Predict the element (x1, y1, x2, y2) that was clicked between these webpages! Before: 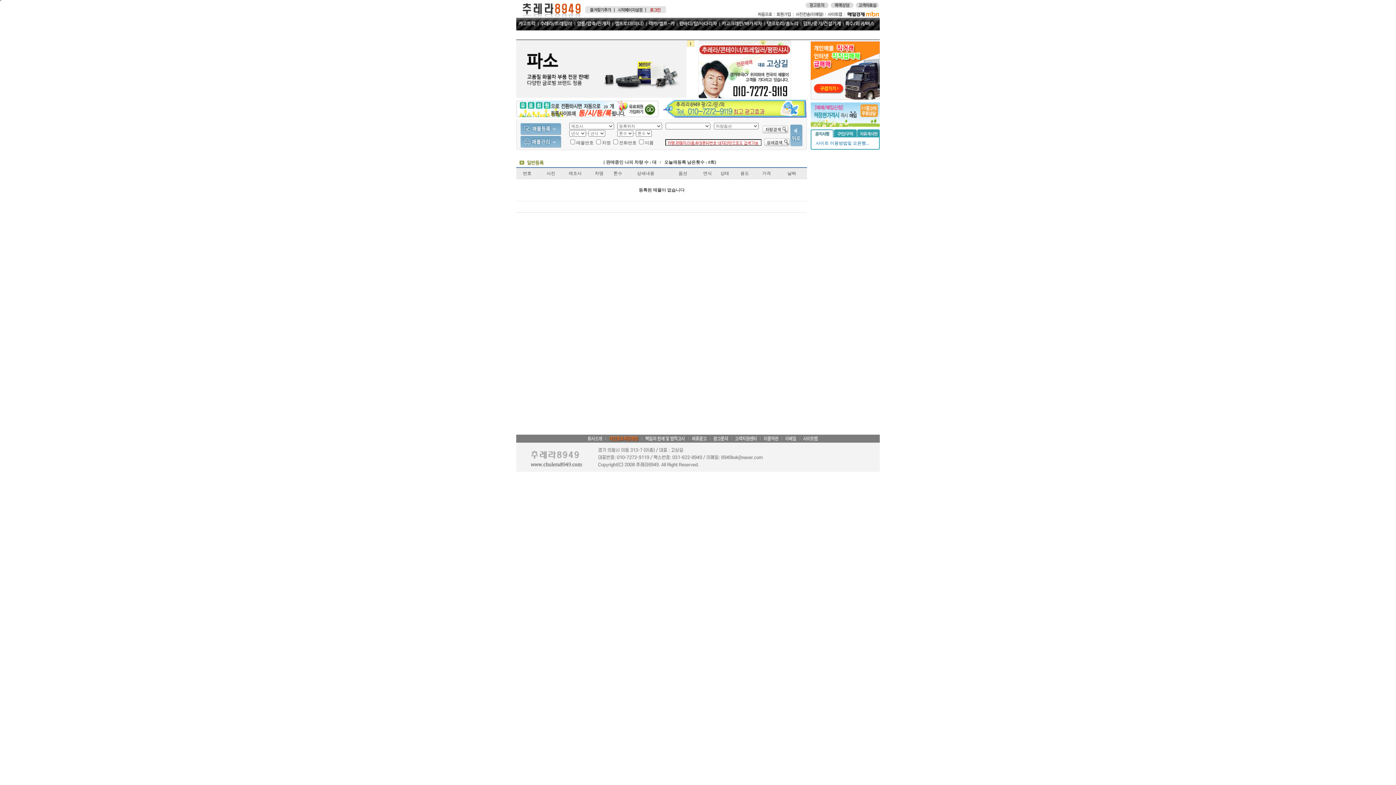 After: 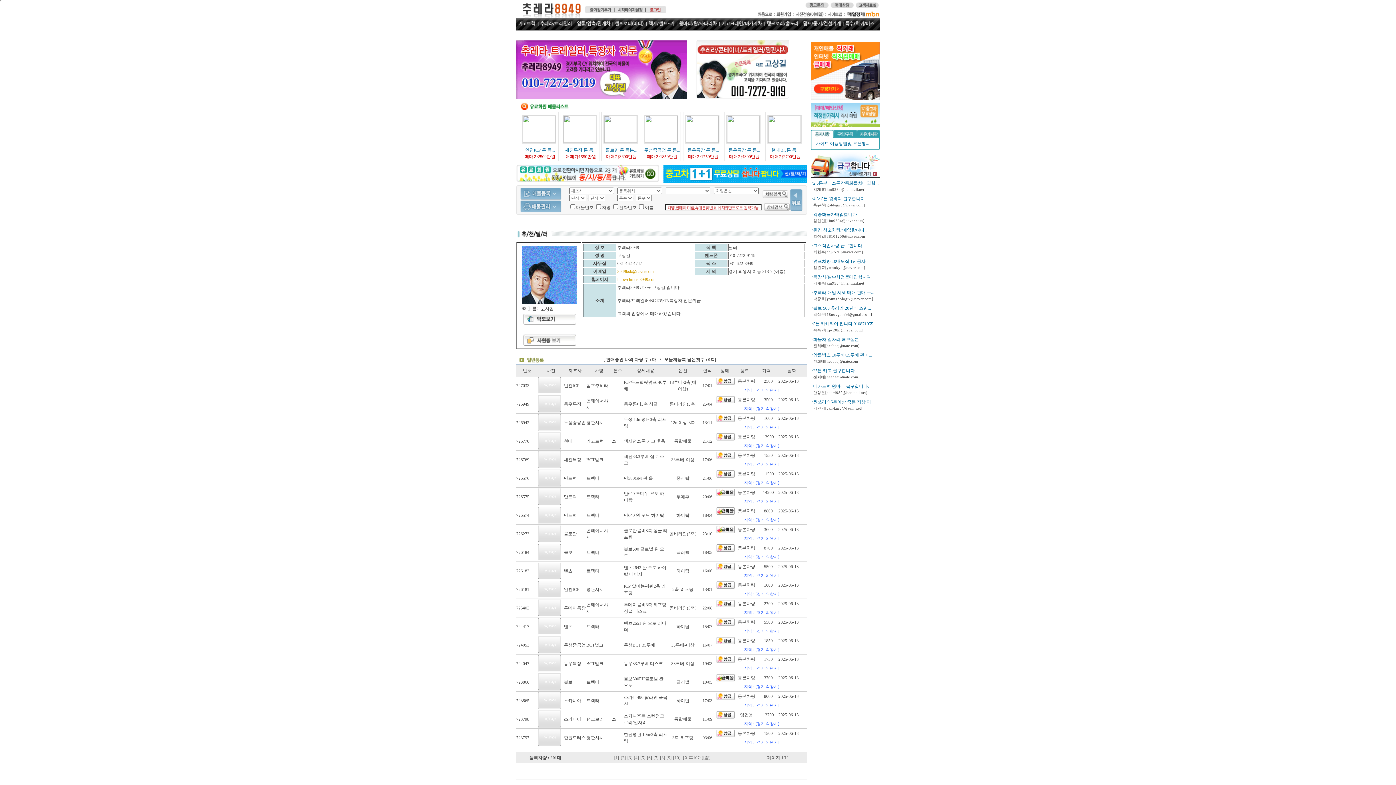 Action: bbox: (698, 94, 791, 99)